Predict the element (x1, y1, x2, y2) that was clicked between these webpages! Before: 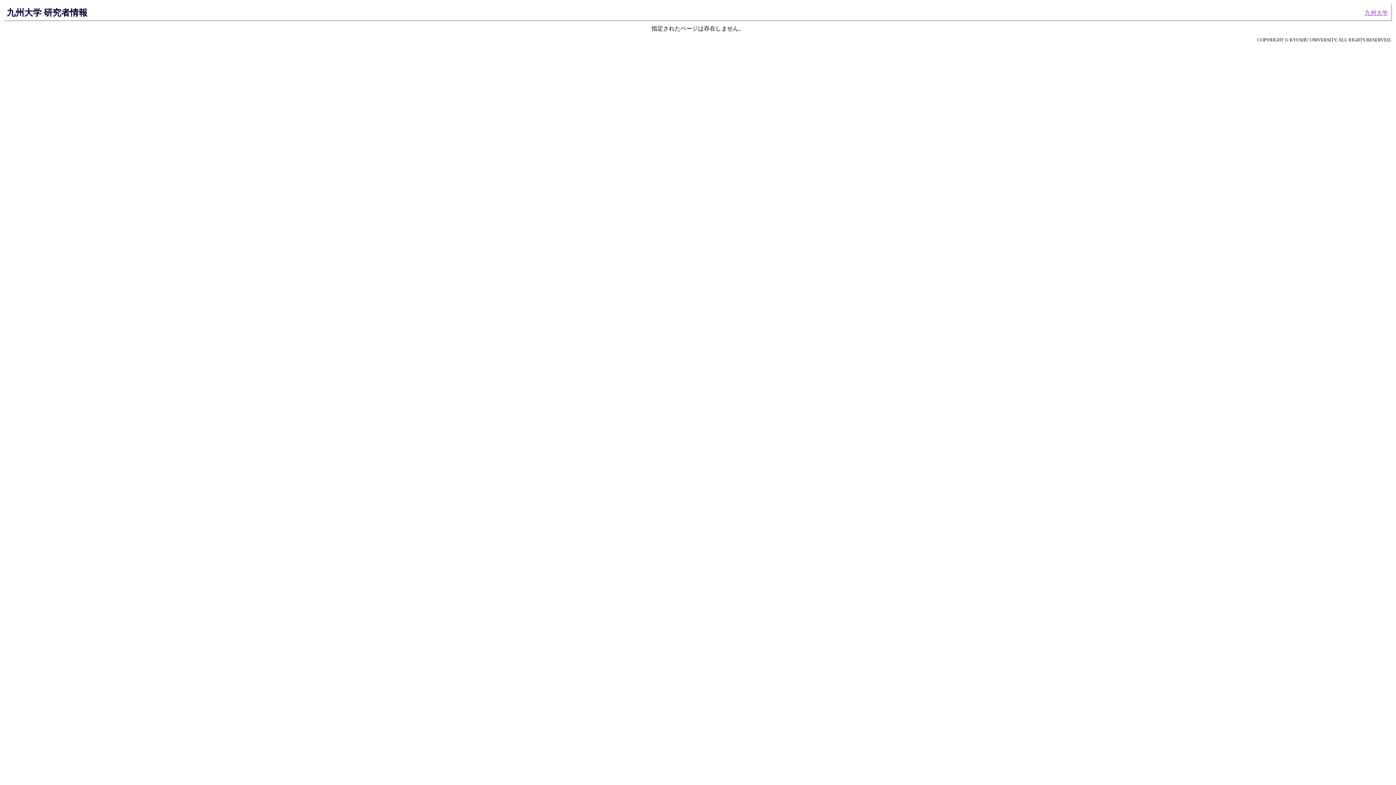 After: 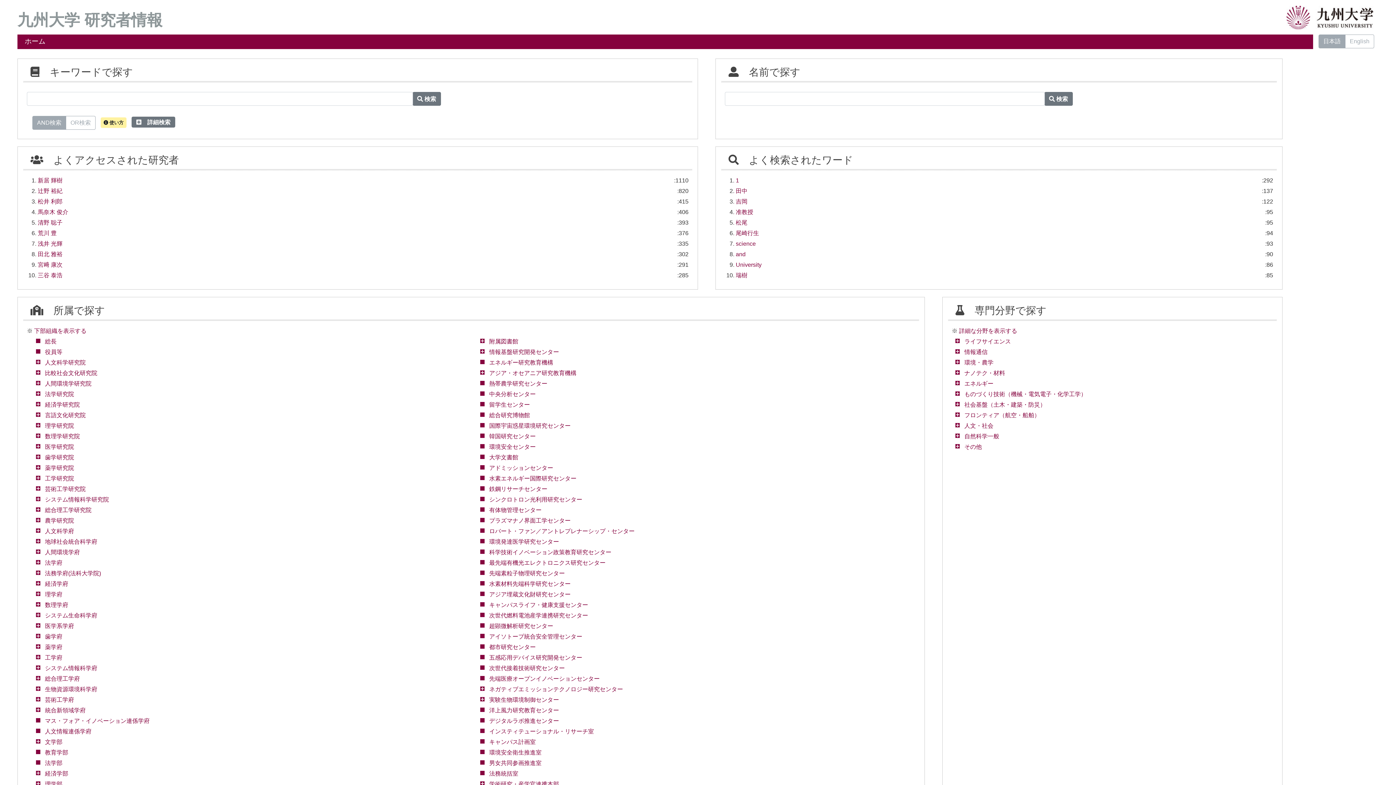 Action: label: 九州大学 研究者情報 bbox: (6, 7, 87, 17)